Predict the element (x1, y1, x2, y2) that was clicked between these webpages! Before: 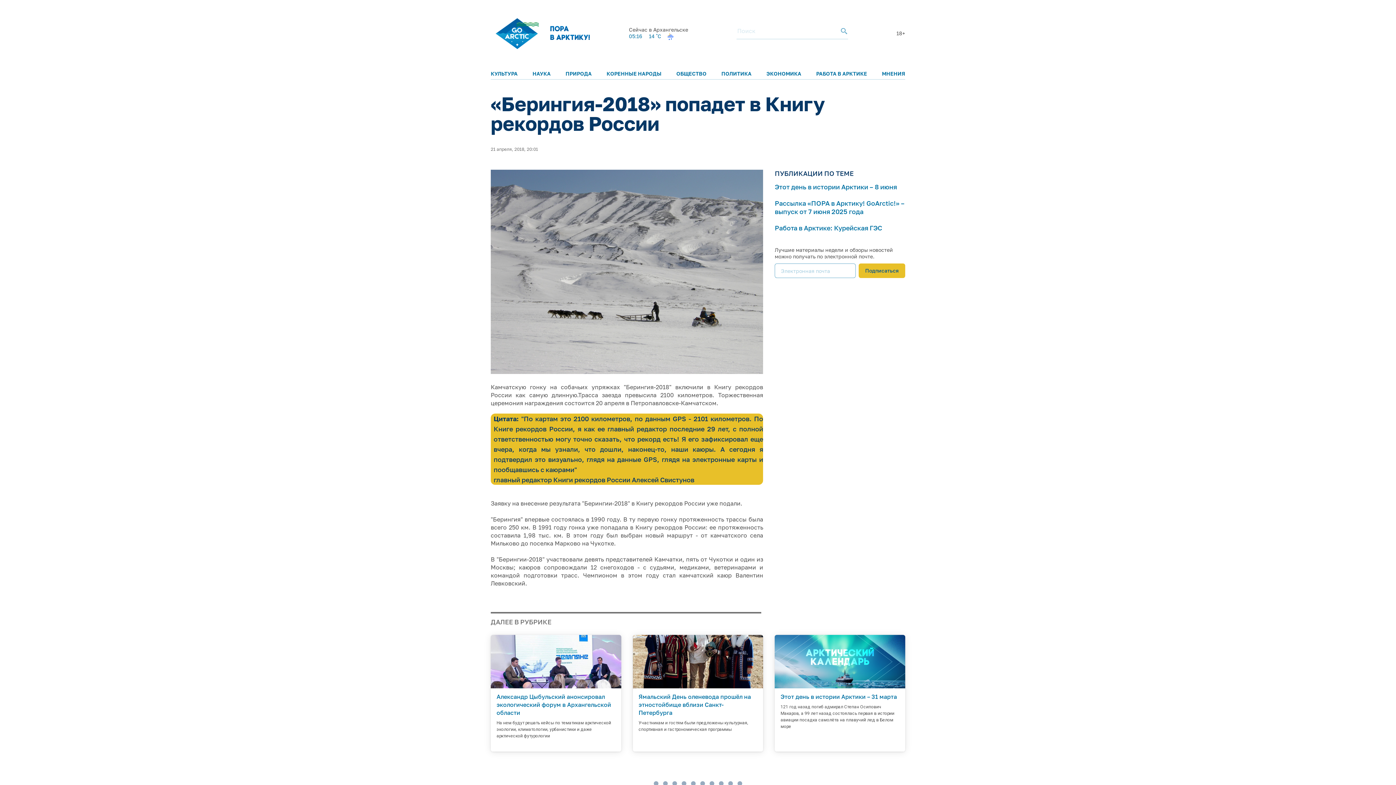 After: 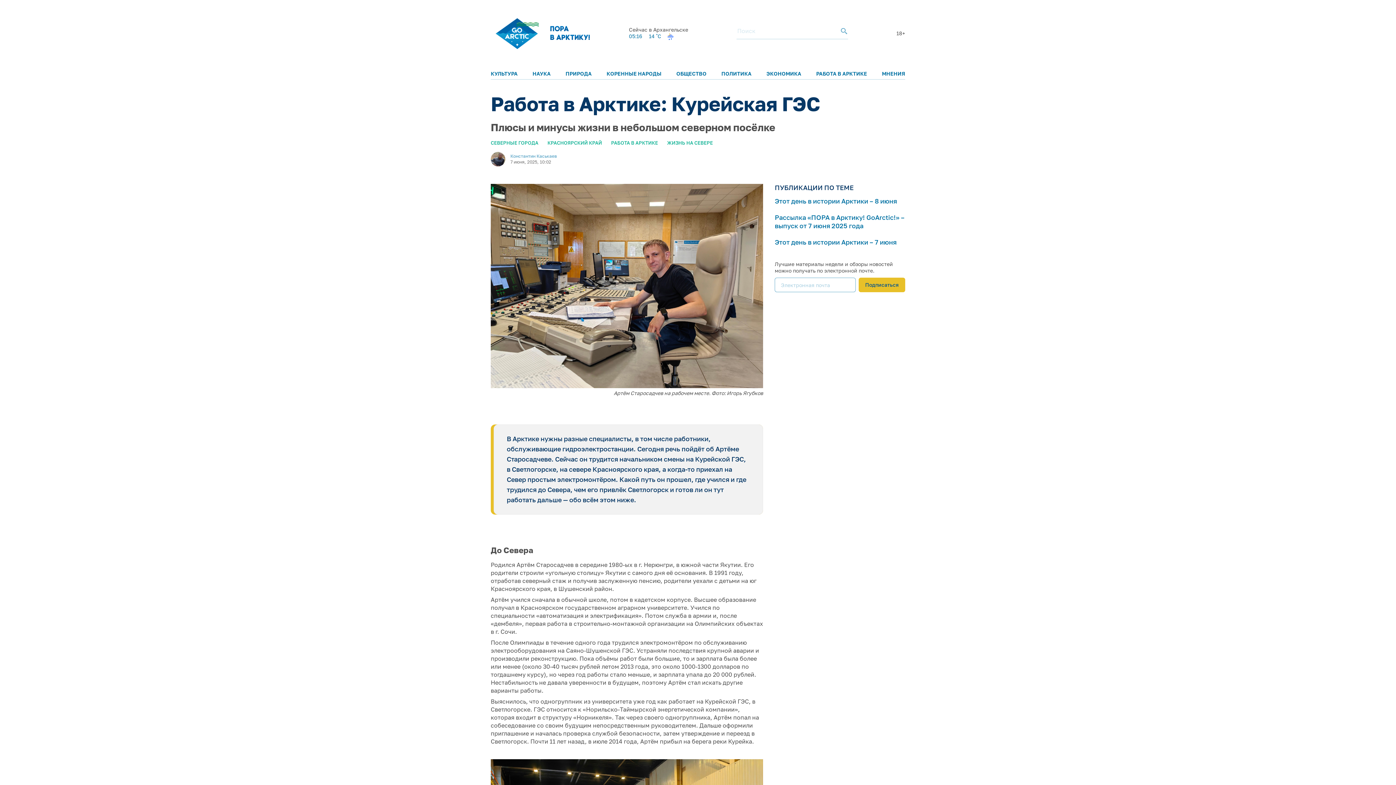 Action: label: Работа в Арктике: Курейская ГЭС bbox: (775, 224, 882, 232)